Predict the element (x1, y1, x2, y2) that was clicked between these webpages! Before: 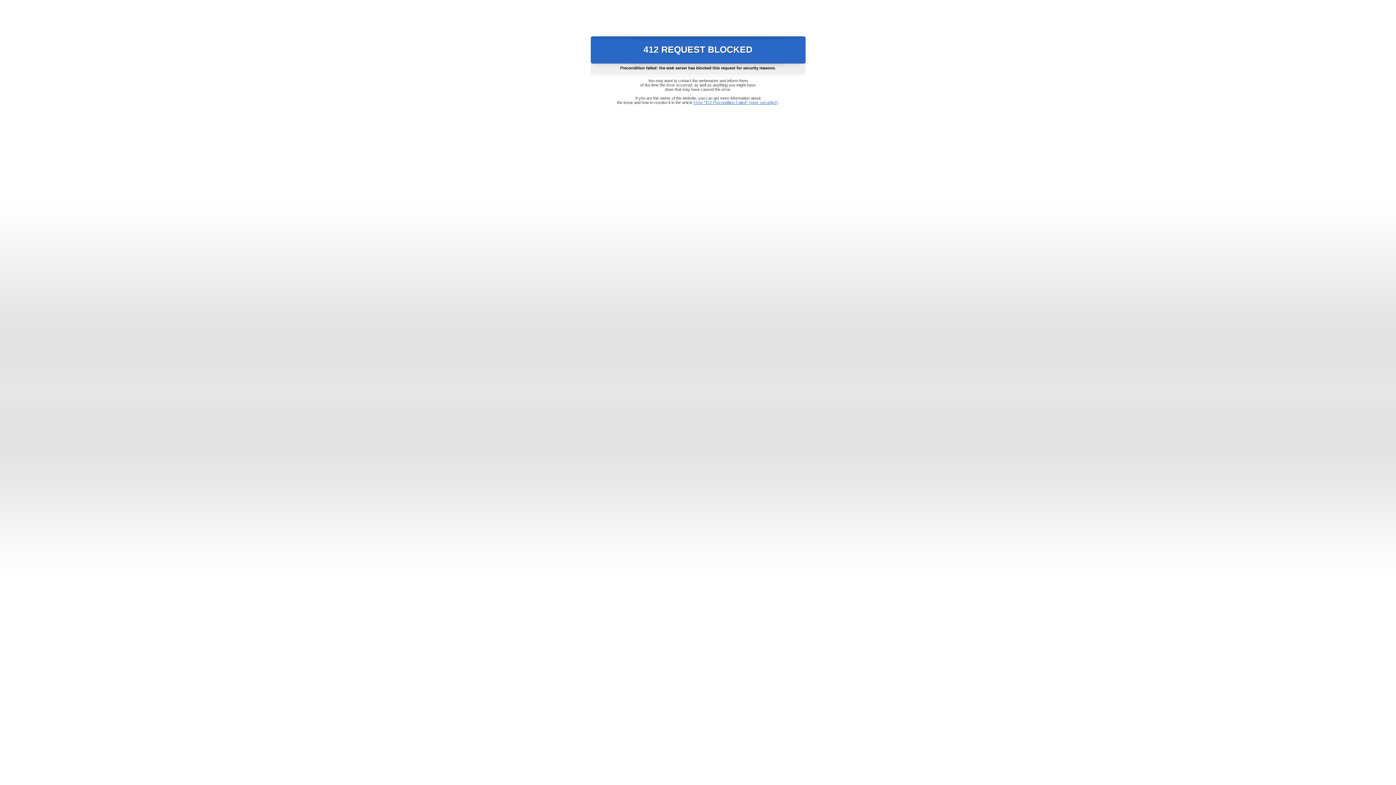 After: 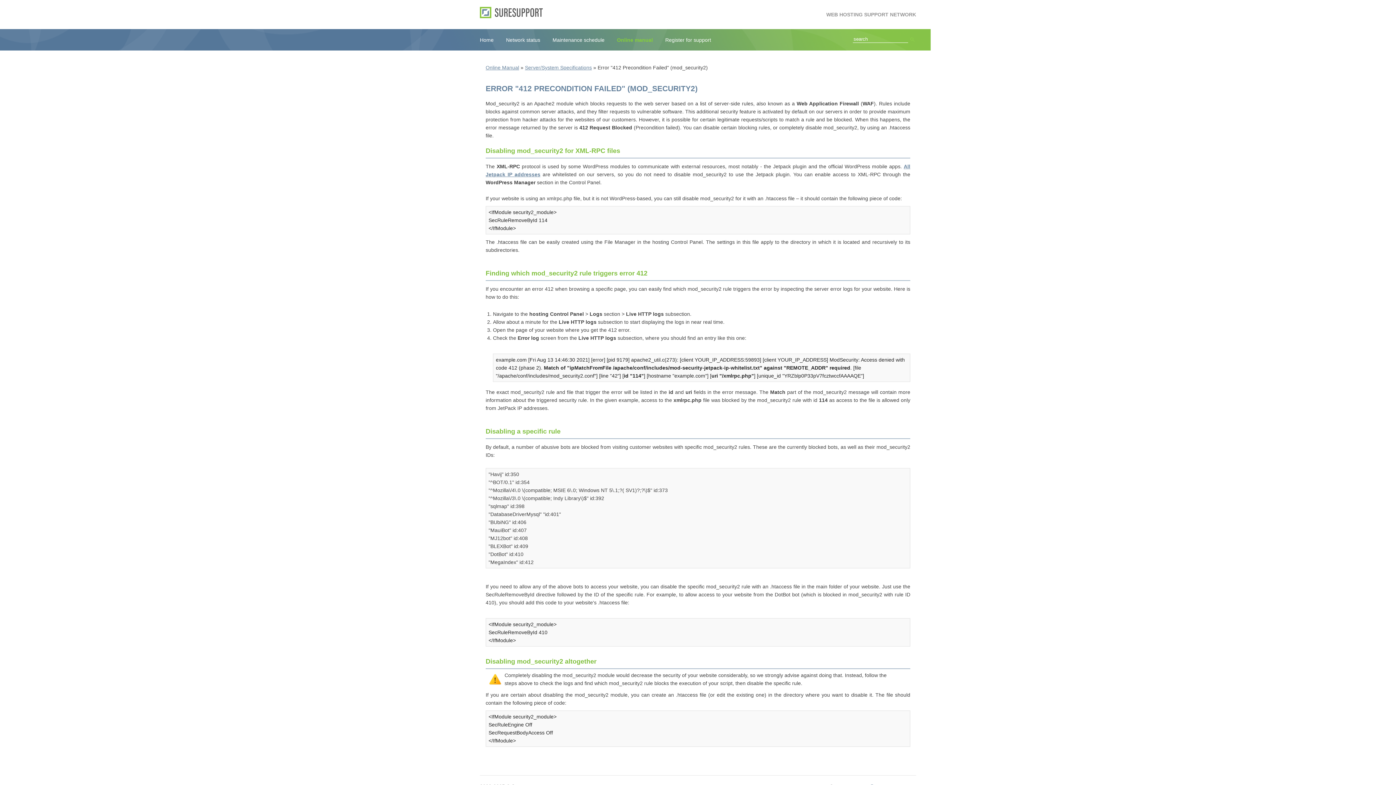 Action: bbox: (693, 100, 778, 104) label: Error "412 Precondition Failed" (mod_security2)